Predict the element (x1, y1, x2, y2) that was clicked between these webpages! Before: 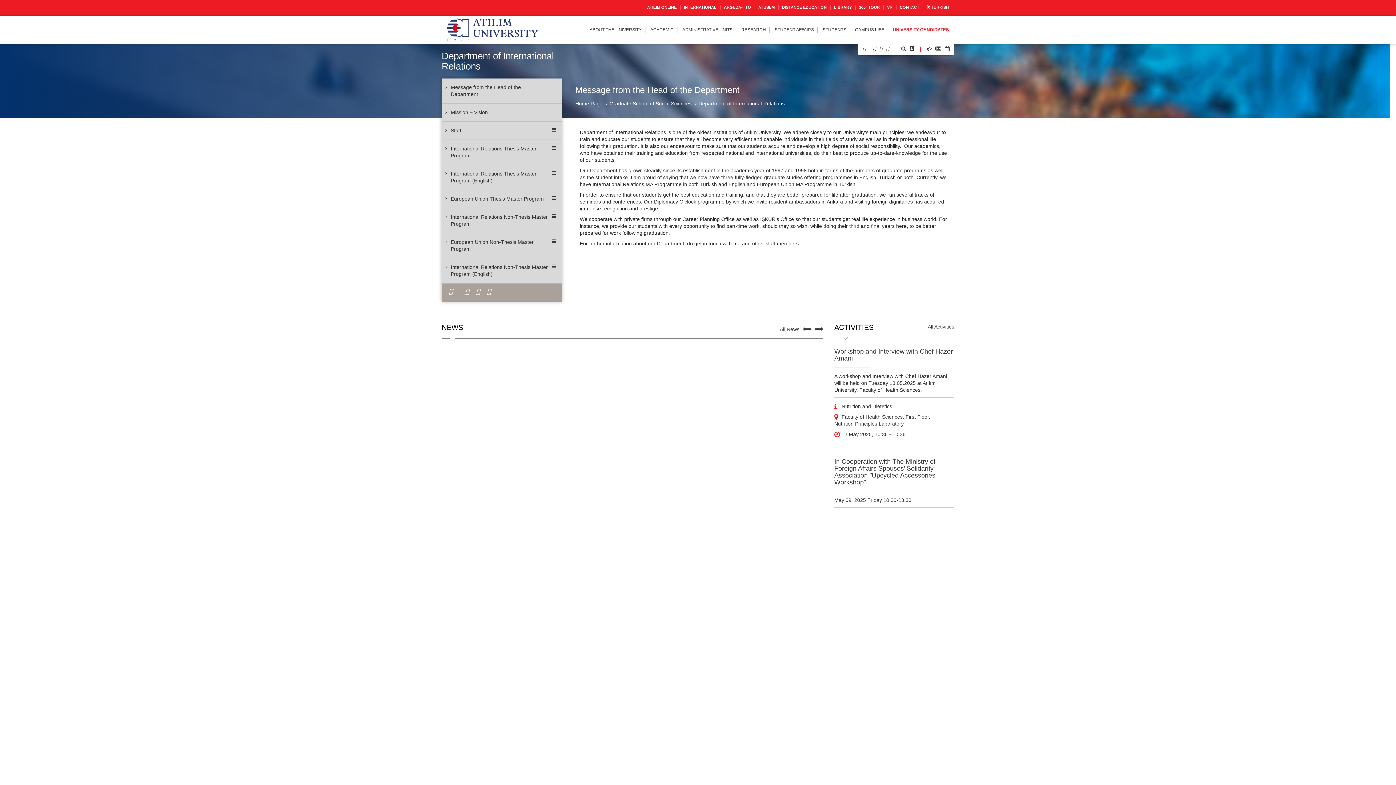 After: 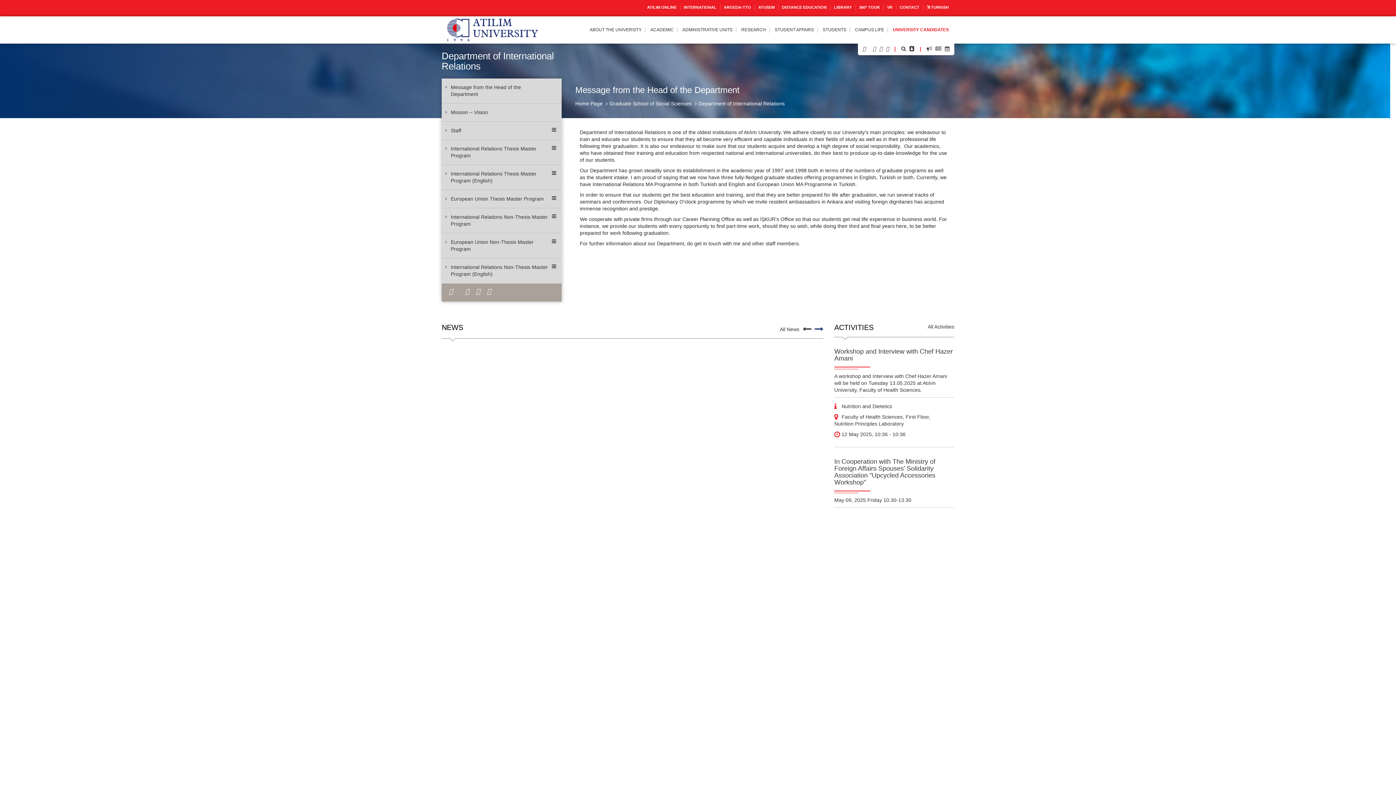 Action: bbox: (813, 326, 823, 332)